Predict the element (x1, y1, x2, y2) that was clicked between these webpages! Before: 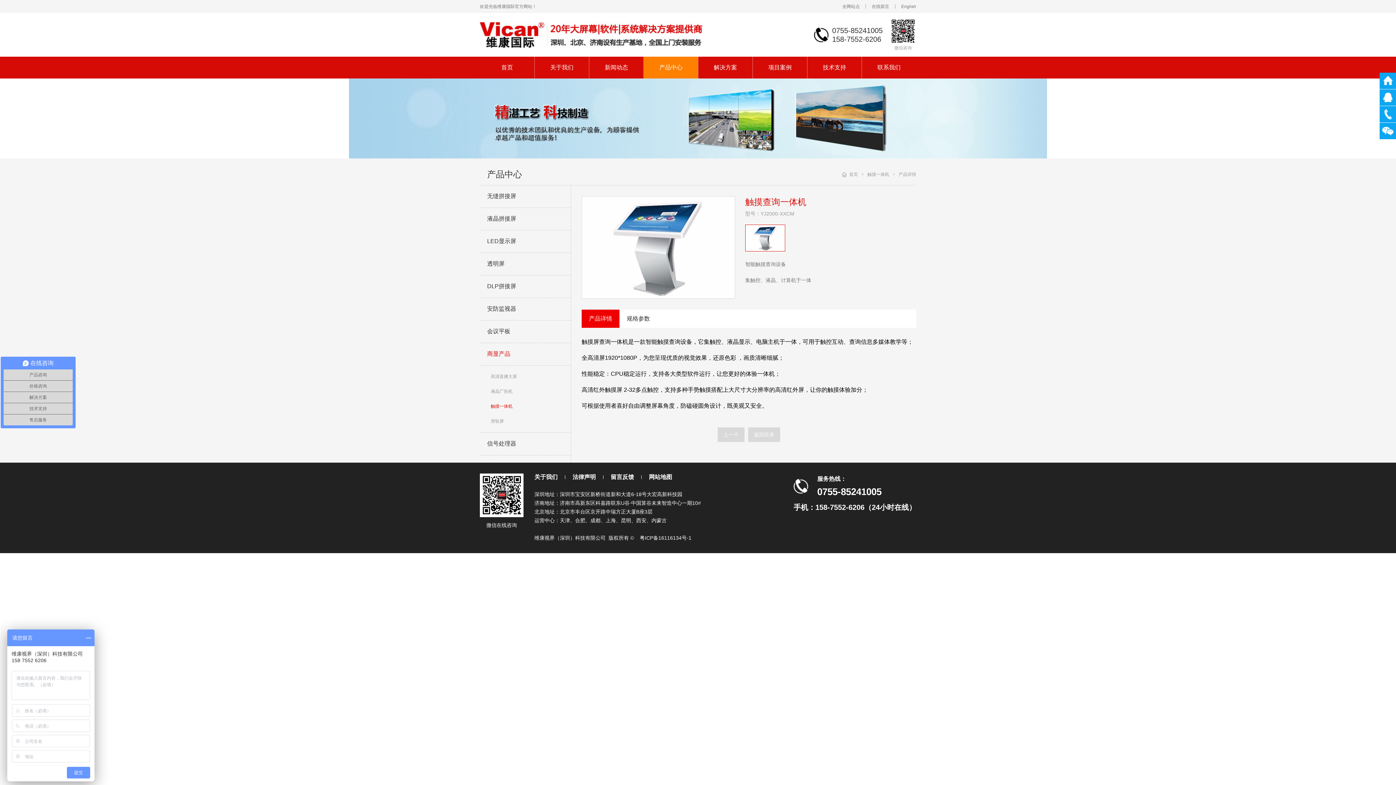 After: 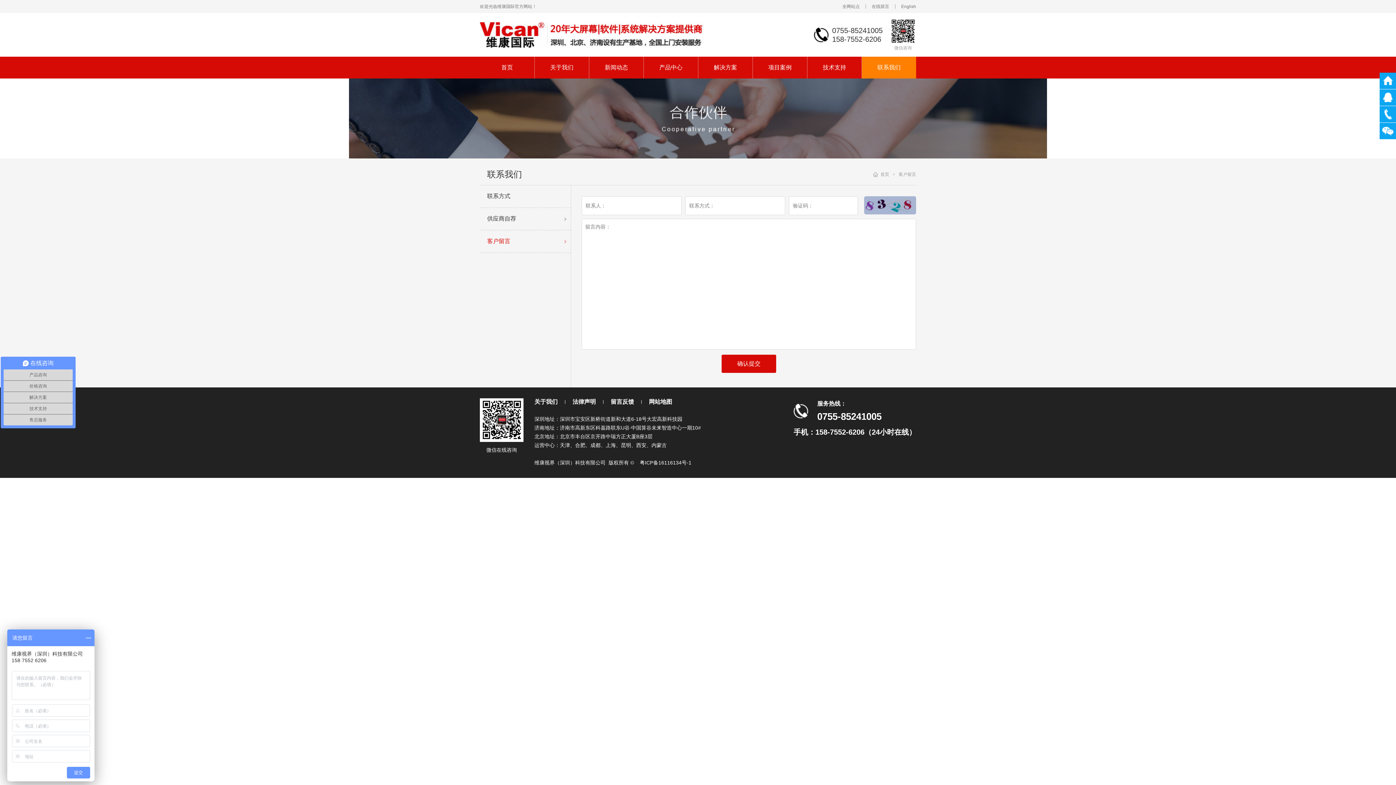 Action: bbox: (610, 473, 634, 481) label: 留言反馈